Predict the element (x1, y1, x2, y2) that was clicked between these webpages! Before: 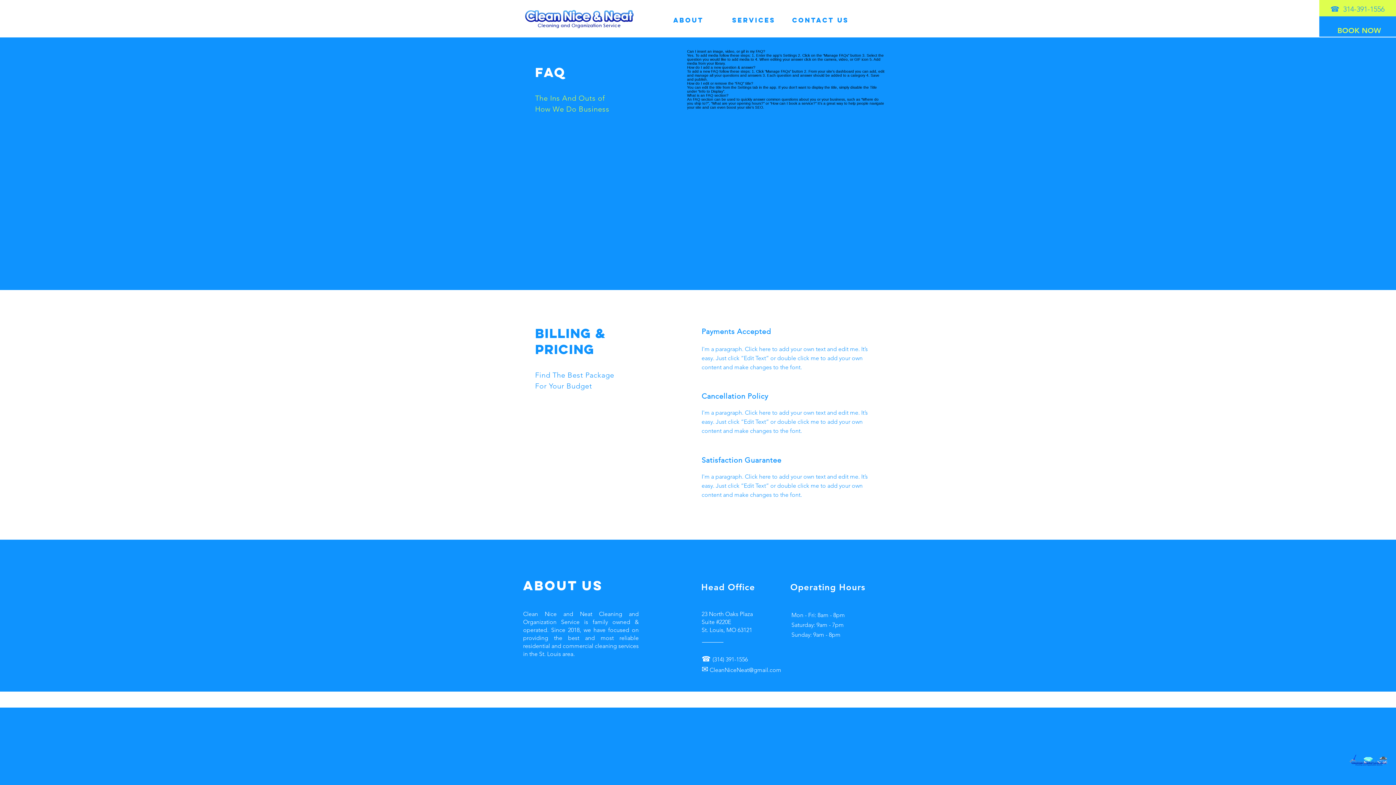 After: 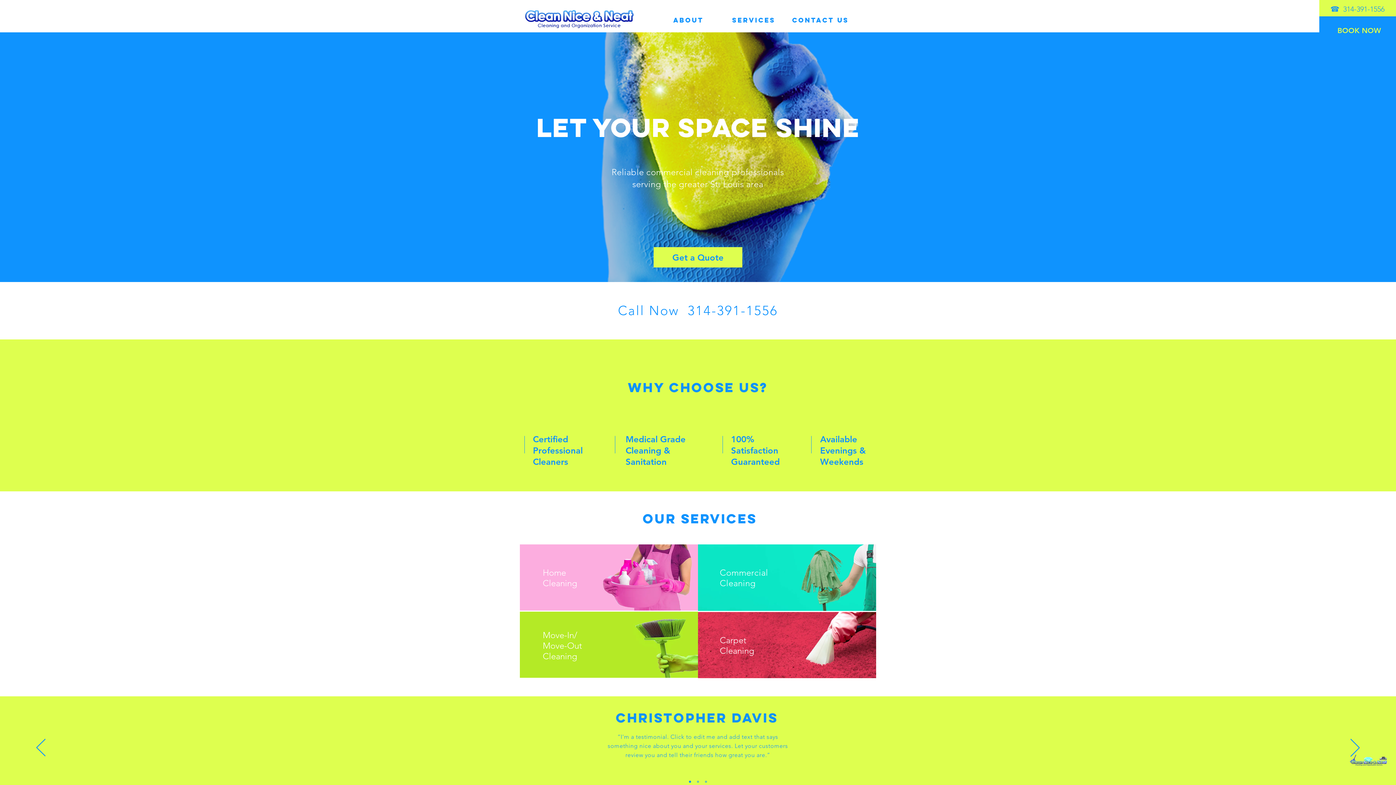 Action: bbox: (1337, 23, 1381, 37) label: BOOK NOW